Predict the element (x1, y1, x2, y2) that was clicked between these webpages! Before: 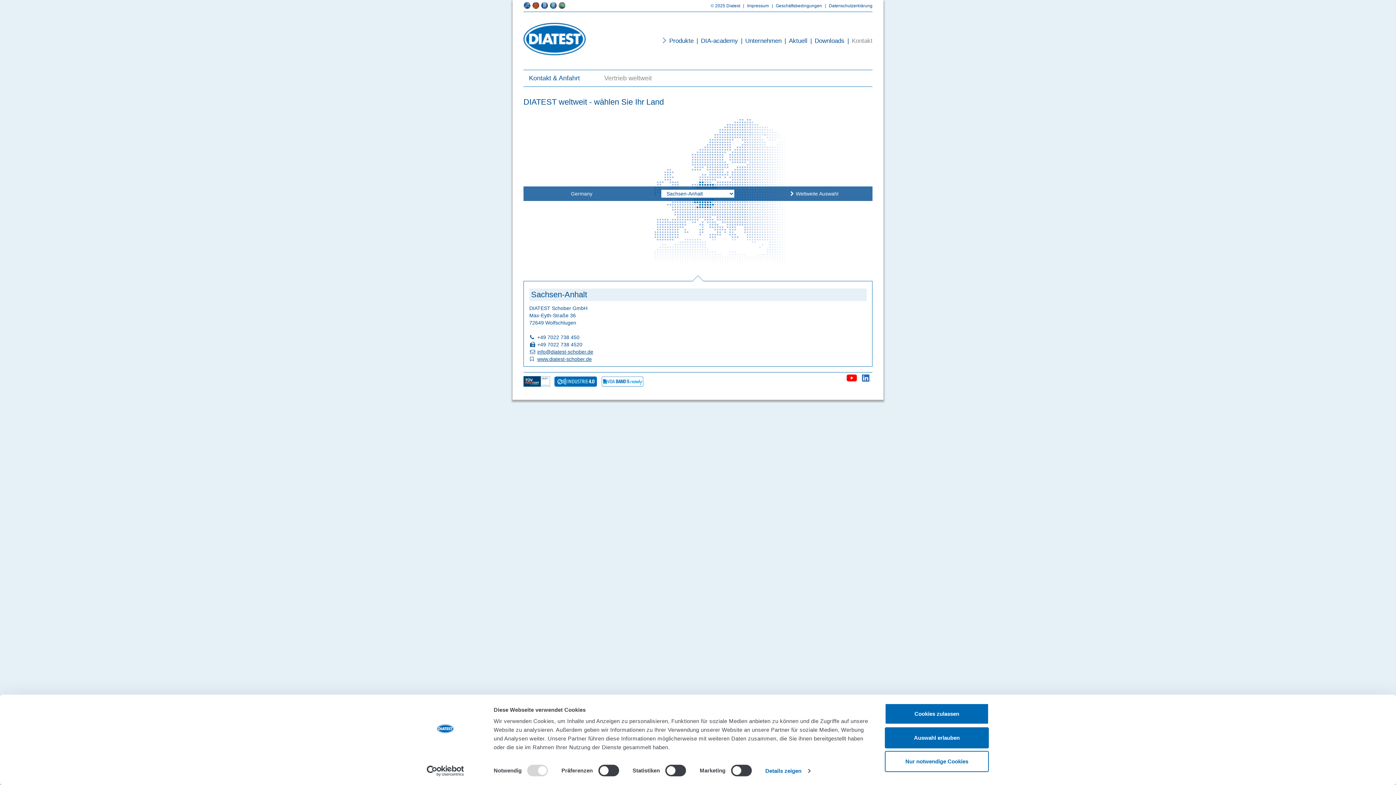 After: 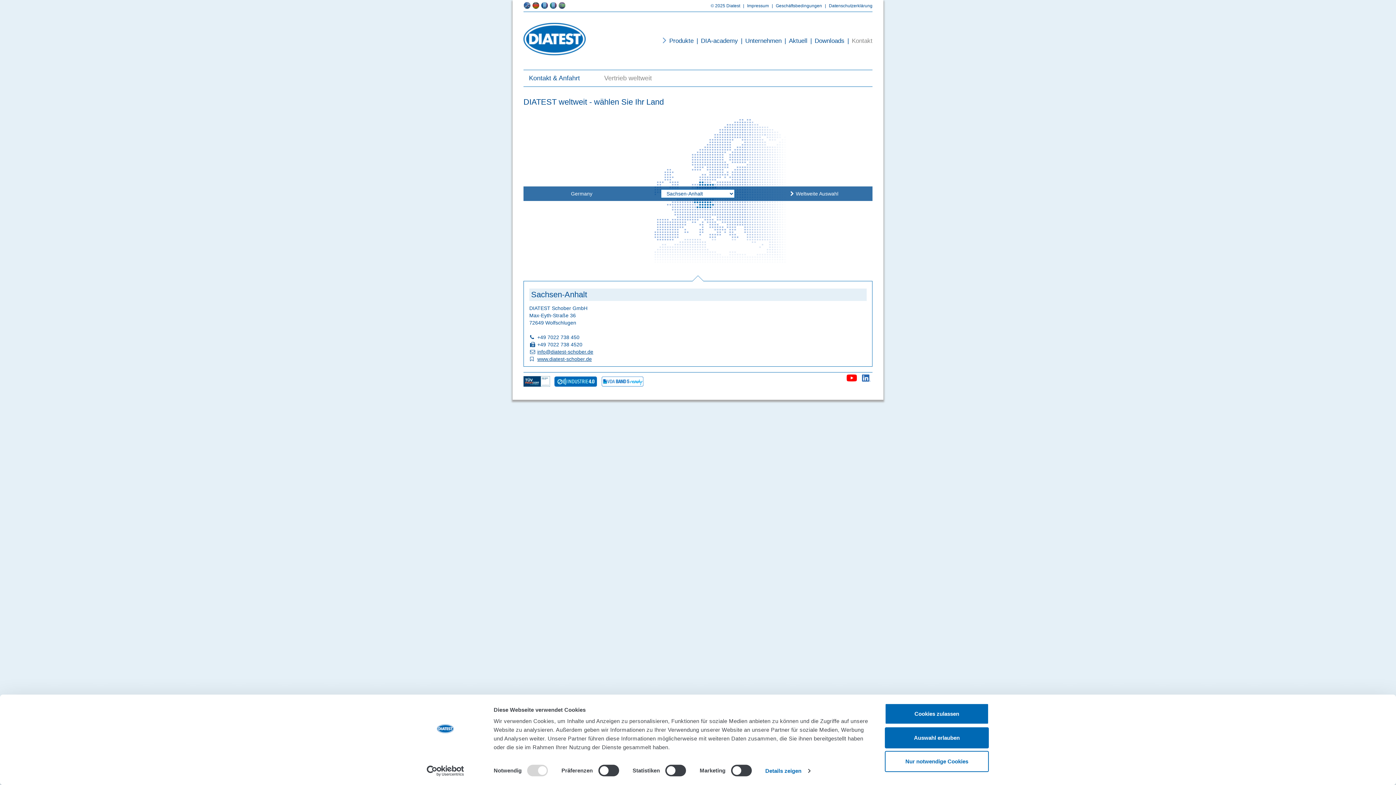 Action: bbox: (862, 373, 870, 379)